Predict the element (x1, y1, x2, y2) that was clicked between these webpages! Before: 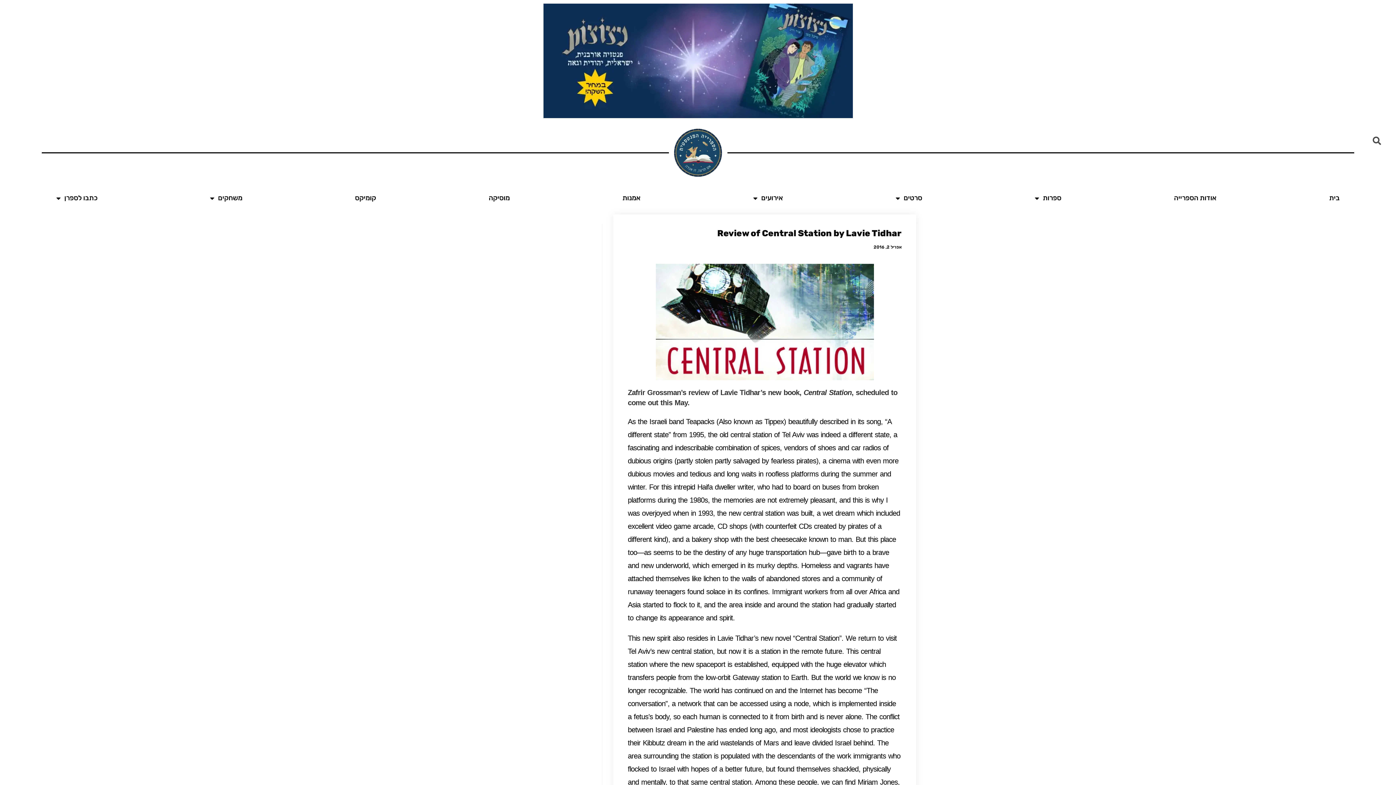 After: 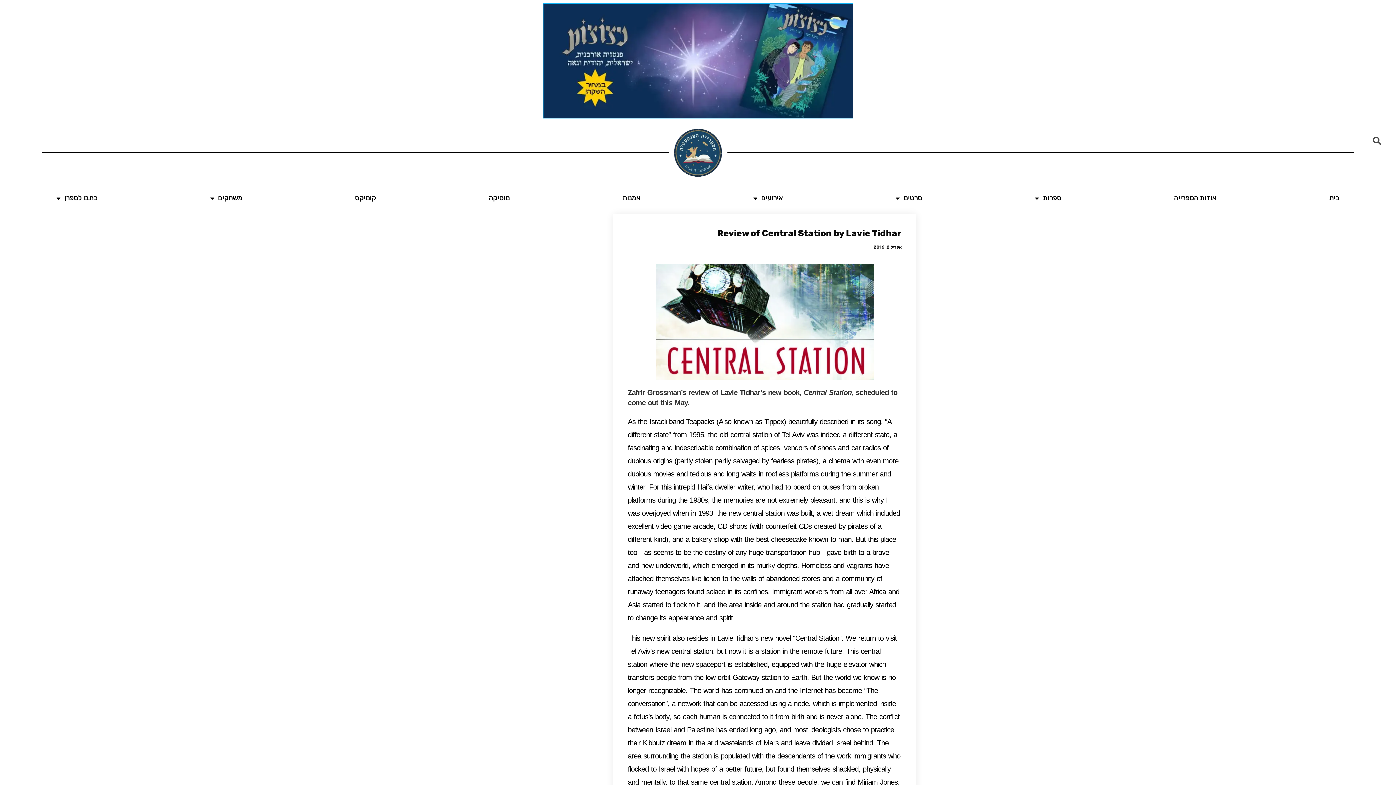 Action: bbox: (543, 3, 852, 118)